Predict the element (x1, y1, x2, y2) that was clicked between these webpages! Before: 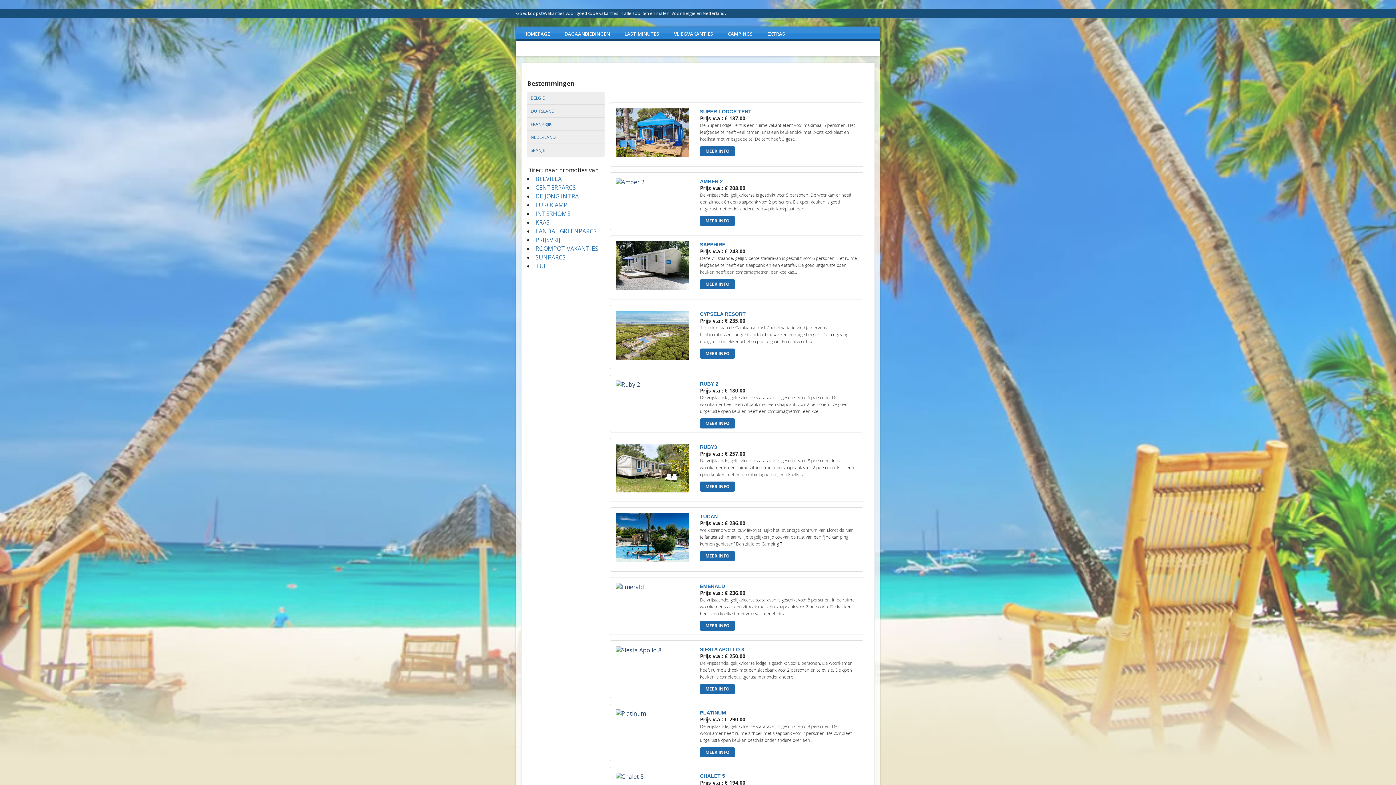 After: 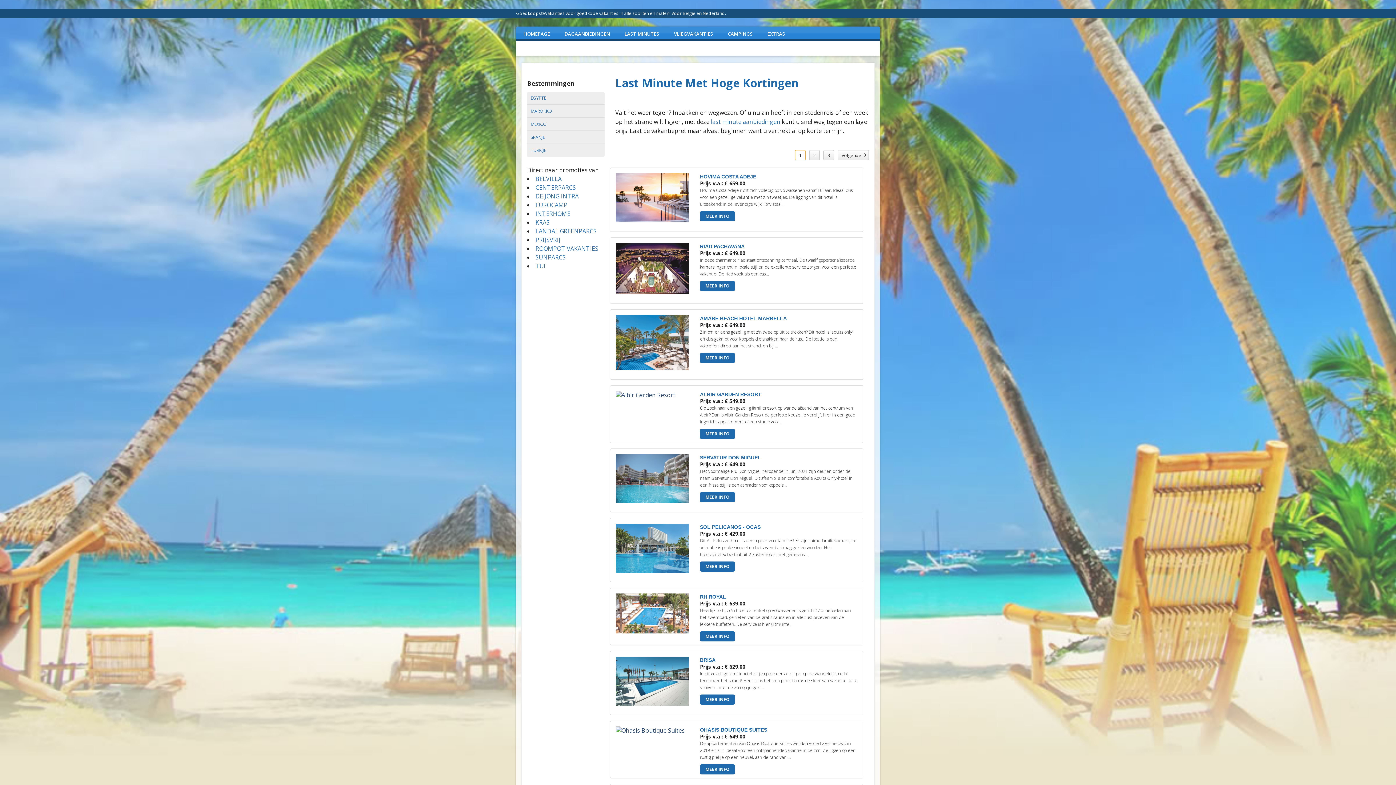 Action: label: LAST MINUTES bbox: (617, 26, 666, 41)